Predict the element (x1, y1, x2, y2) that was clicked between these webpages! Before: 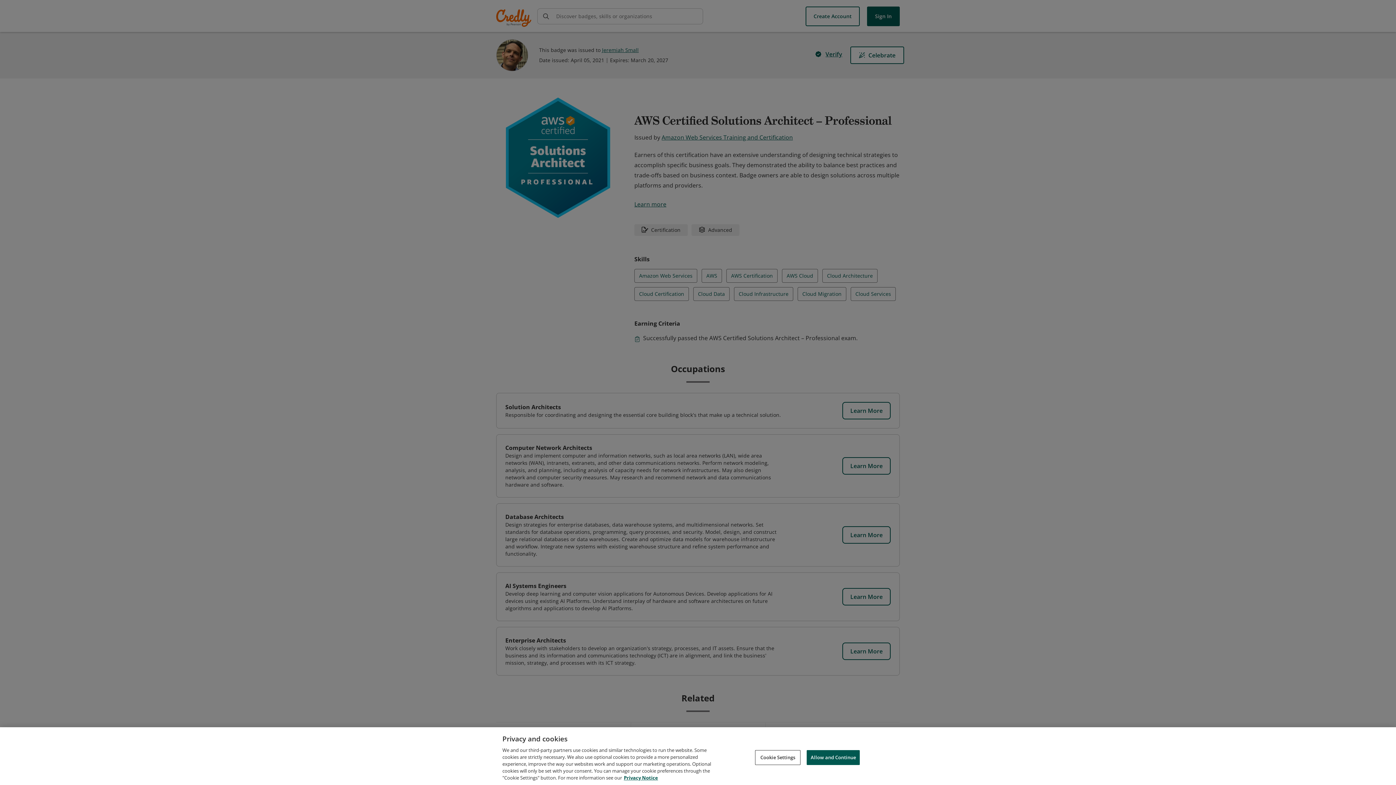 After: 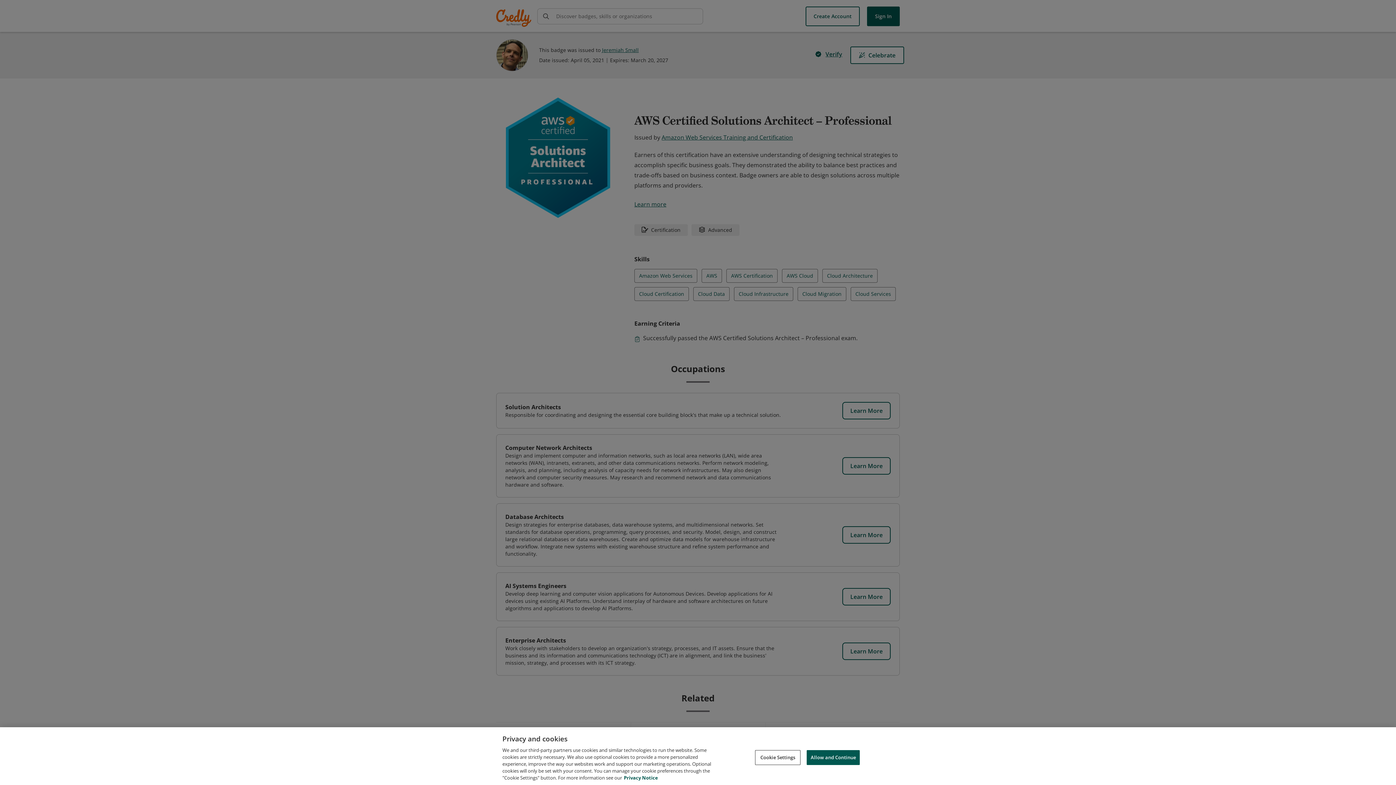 Action: label: Privacy Notice, opens in a new tab bbox: (624, 774, 658, 781)